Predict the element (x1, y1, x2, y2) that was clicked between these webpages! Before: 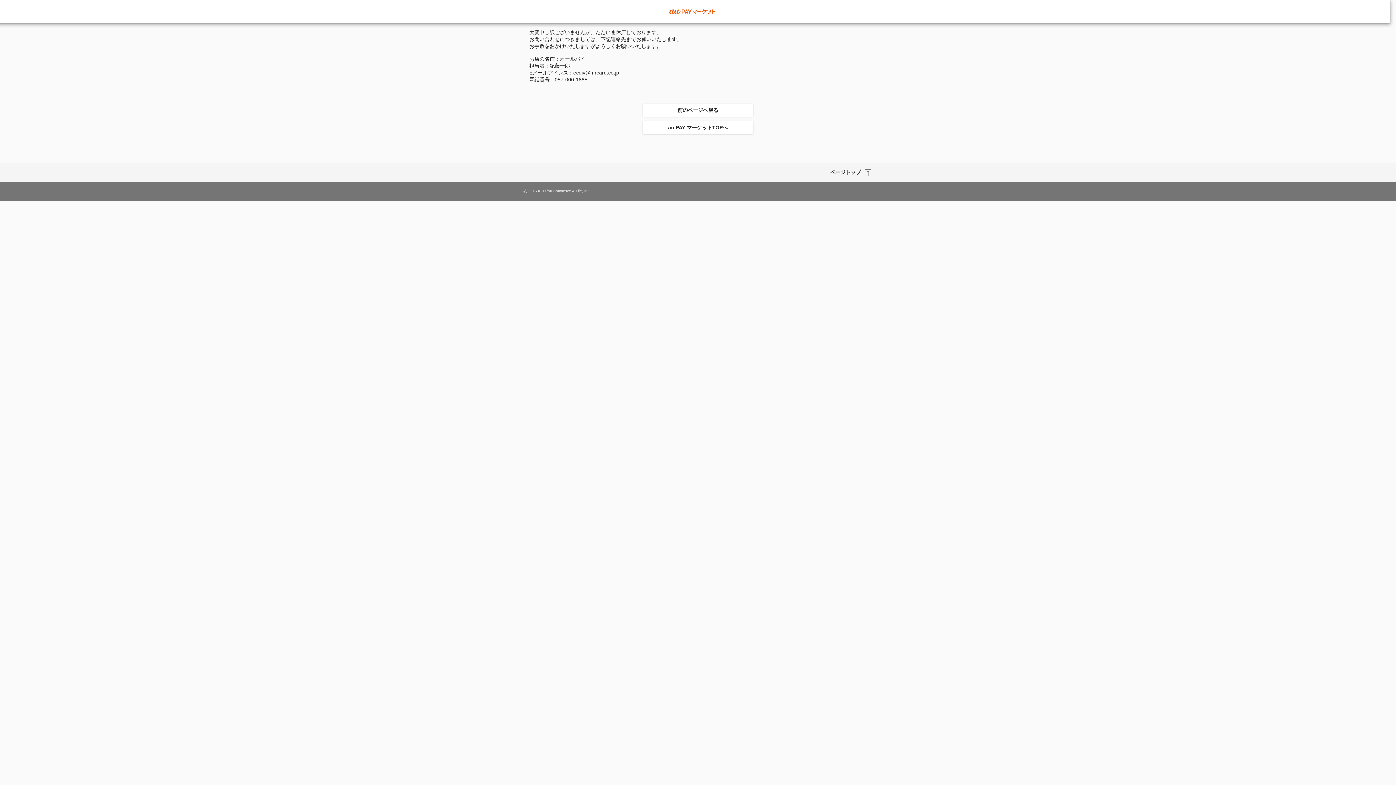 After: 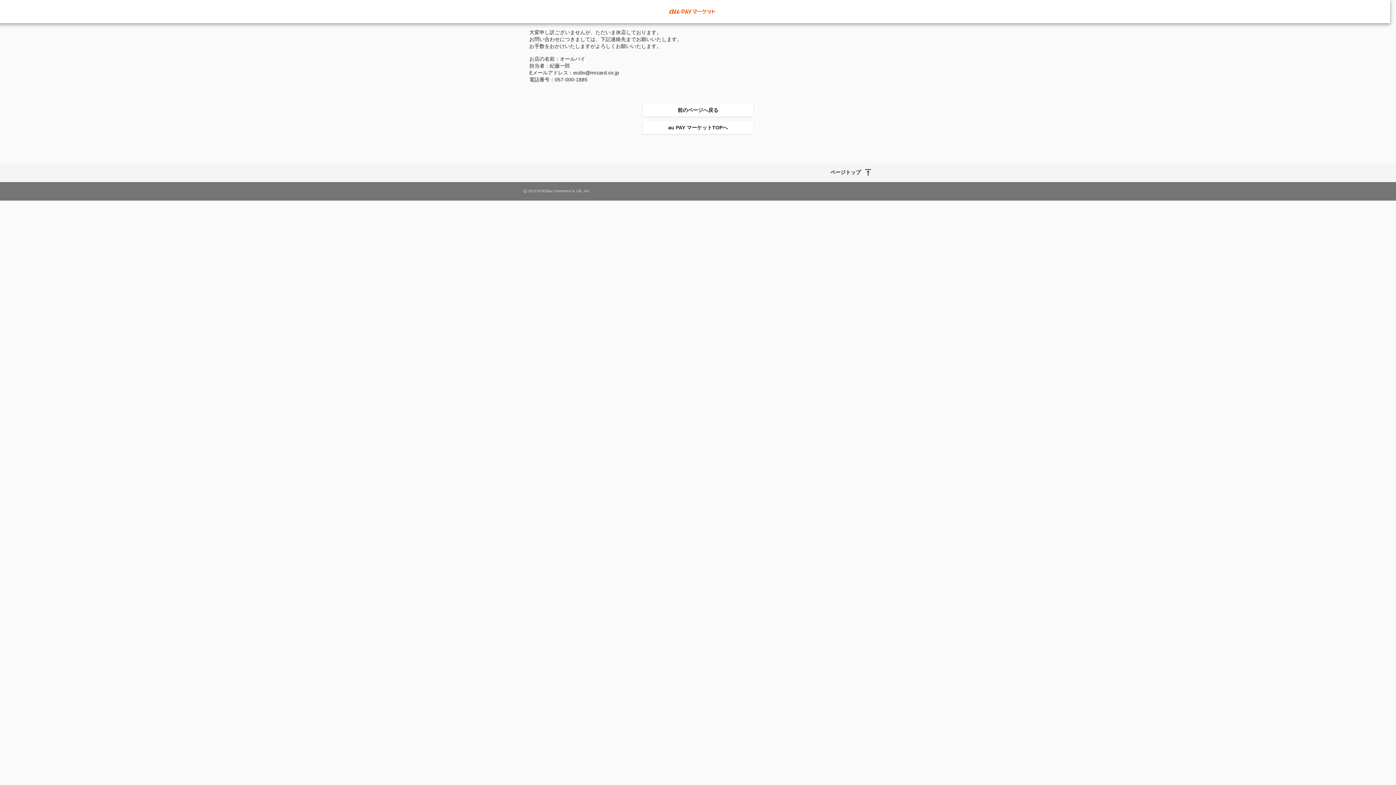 Action: bbox: (824, 163, 872, 181) label: ページトップ